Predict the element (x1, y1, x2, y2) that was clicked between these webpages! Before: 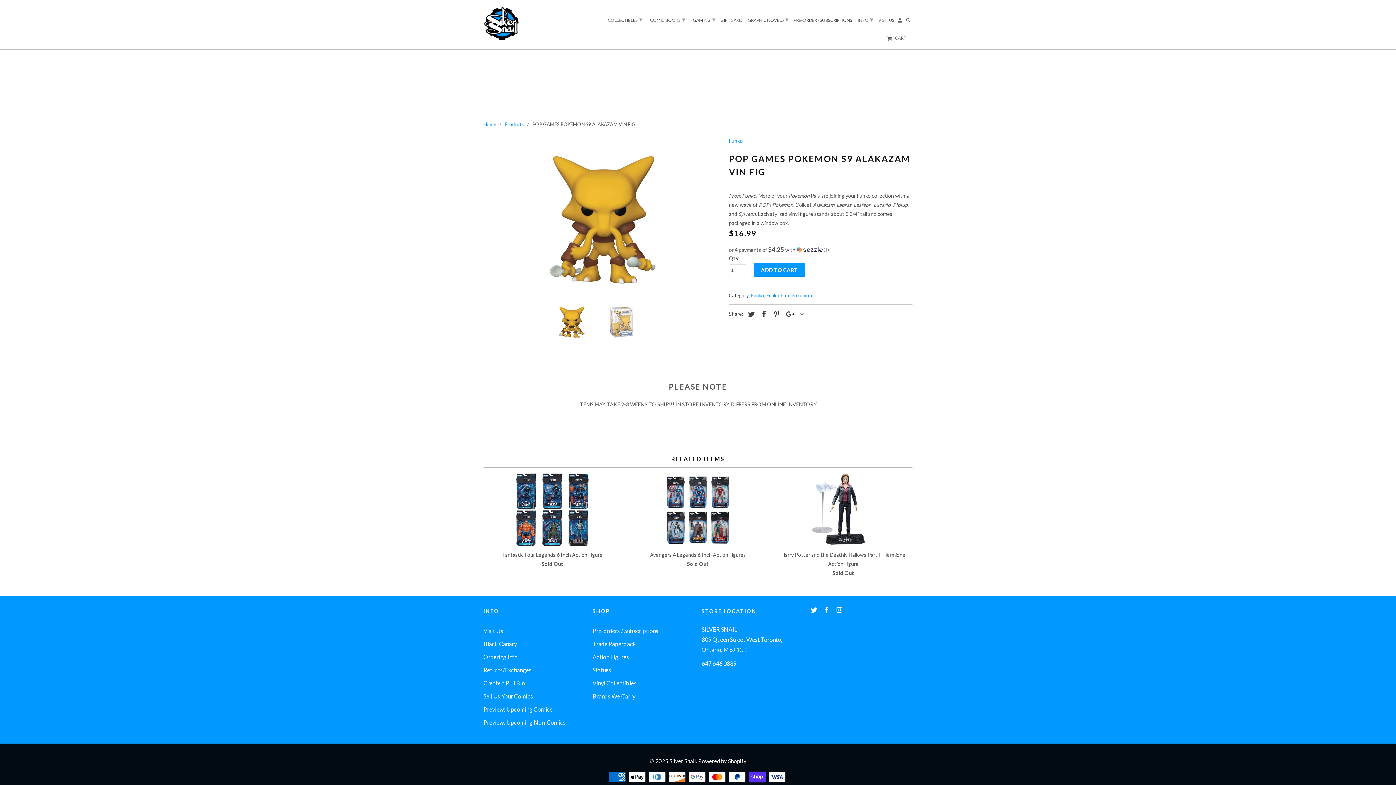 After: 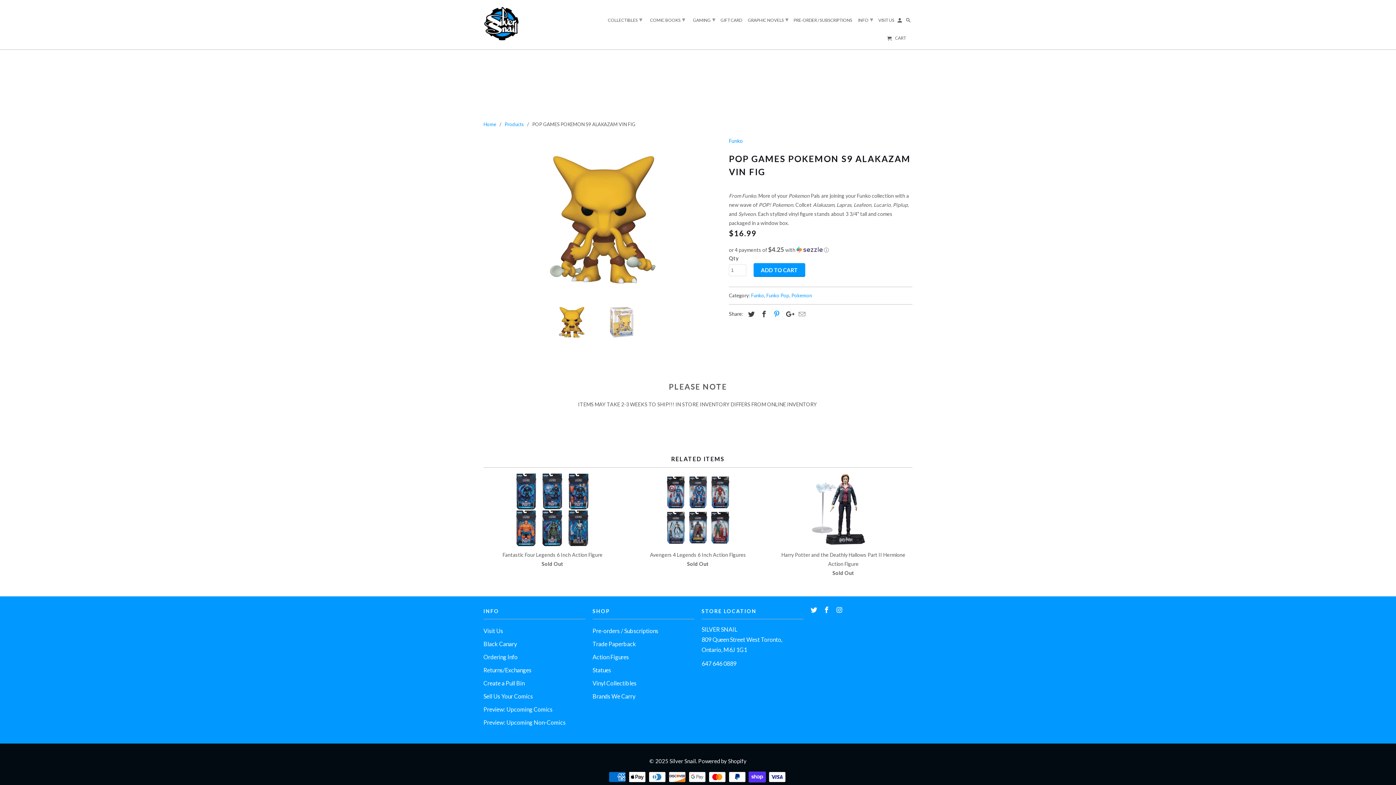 Action: bbox: (770, 310, 781, 318)